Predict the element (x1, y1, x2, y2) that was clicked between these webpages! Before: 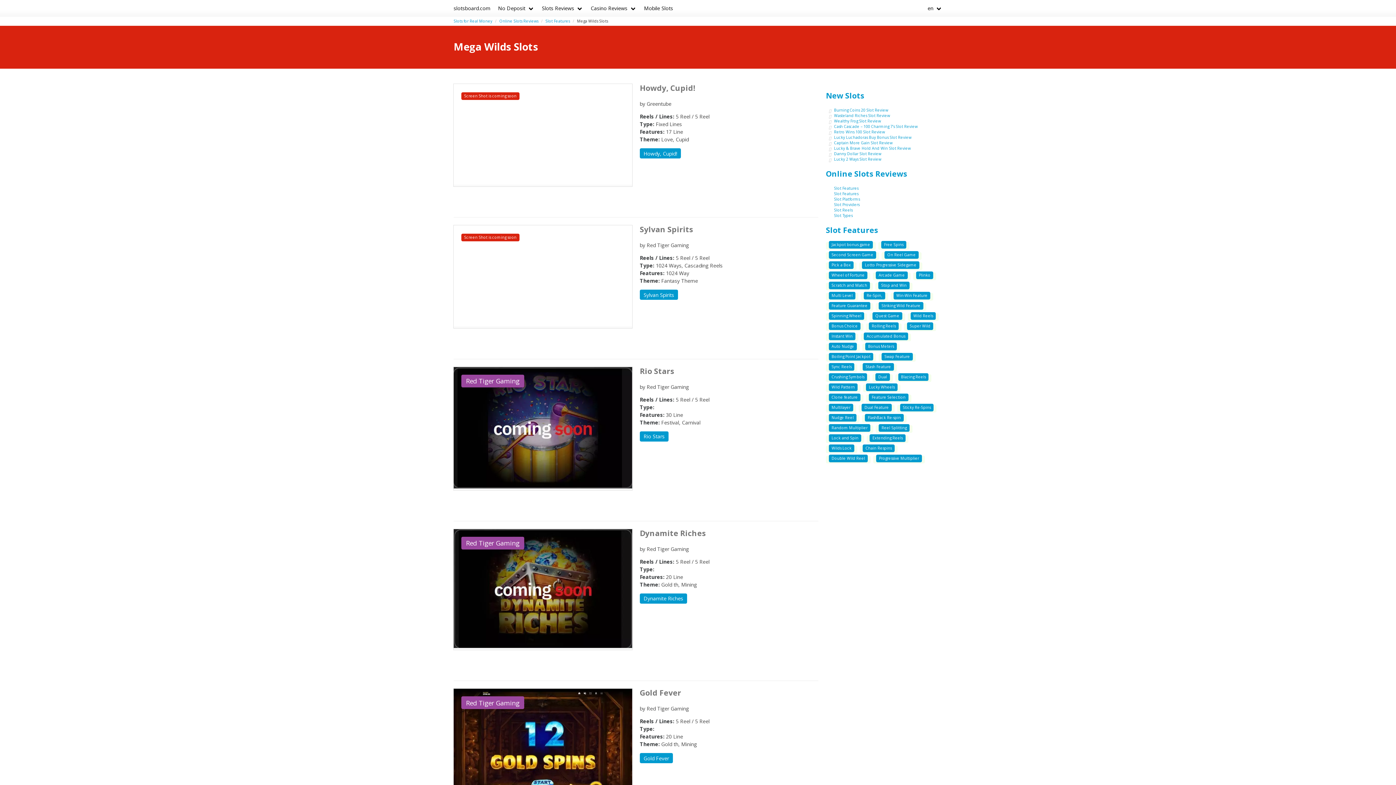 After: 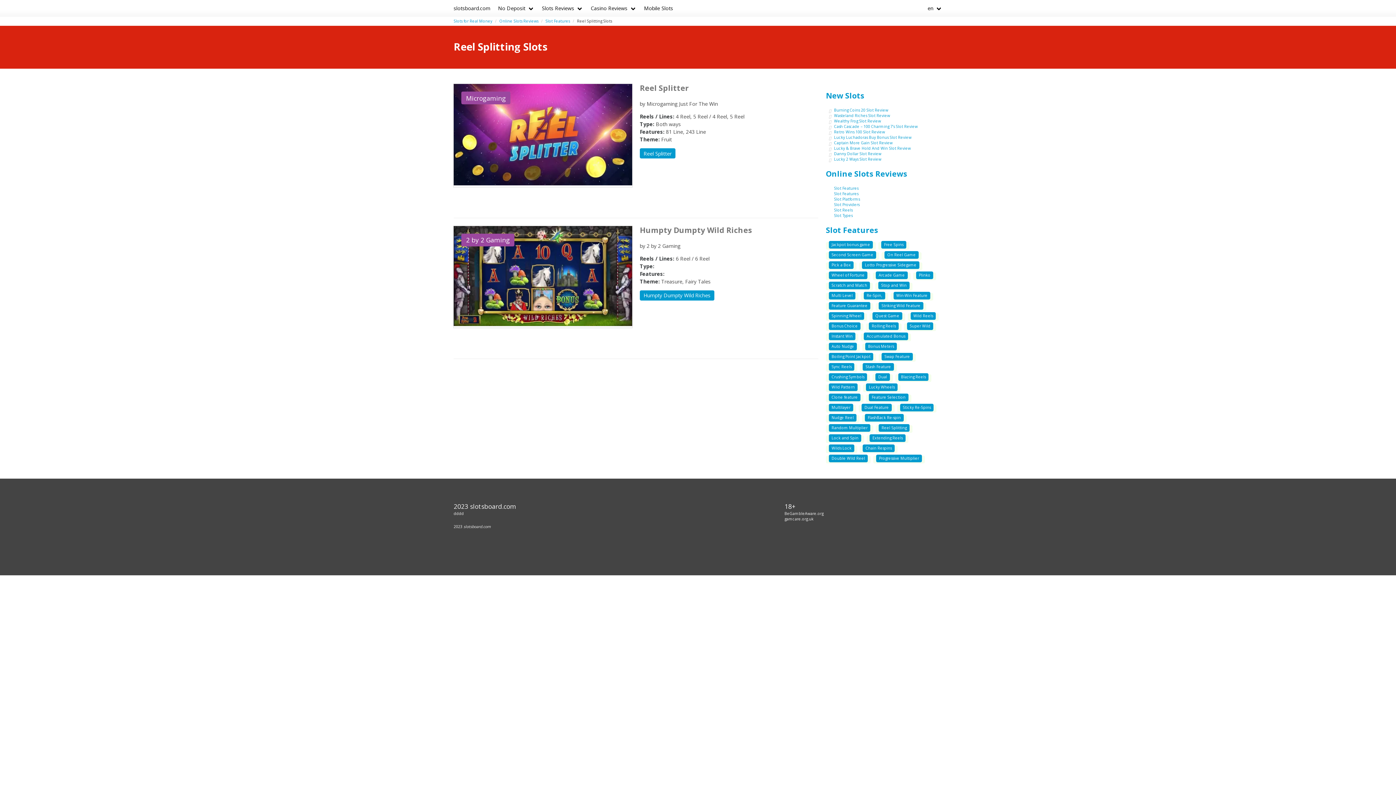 Action: label: Reel Splitting bbox: (878, 424, 909, 431)